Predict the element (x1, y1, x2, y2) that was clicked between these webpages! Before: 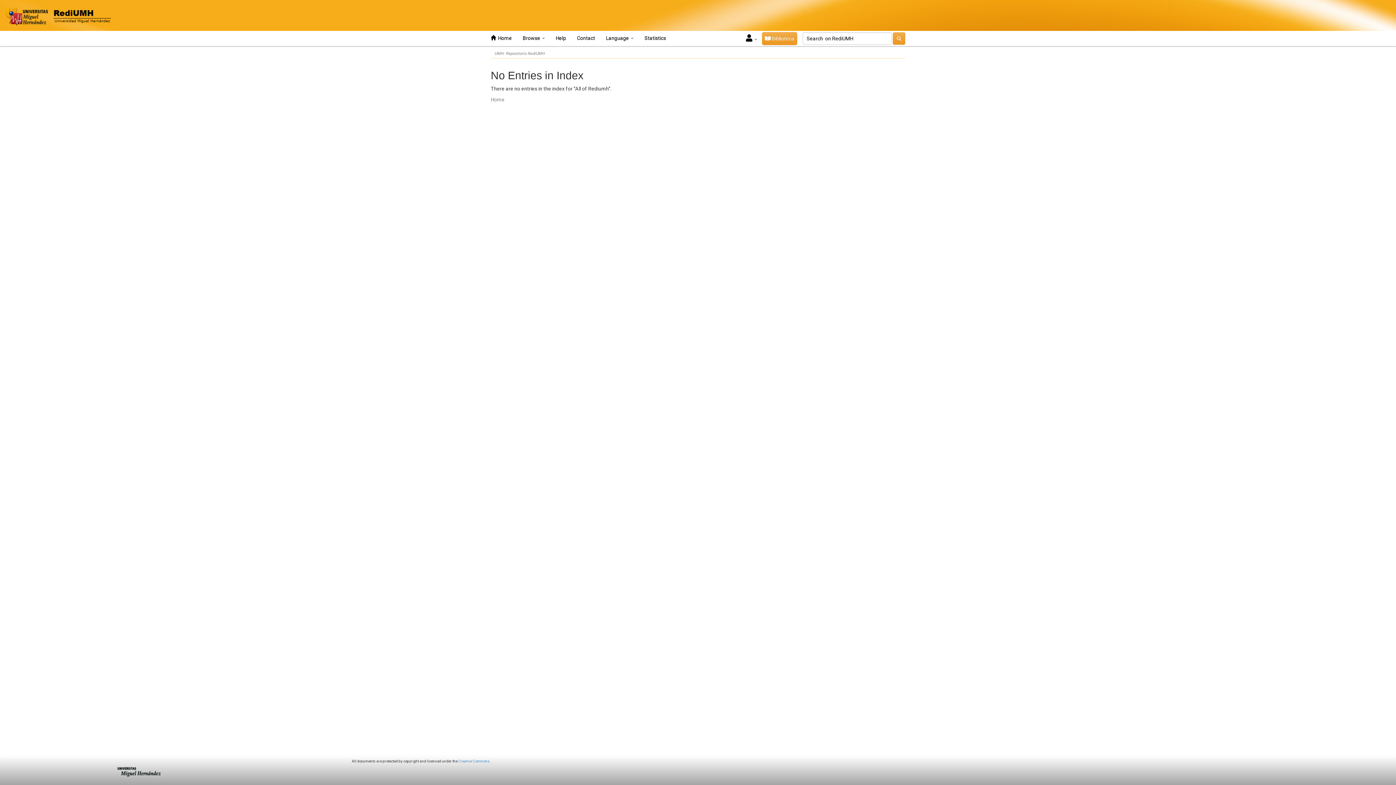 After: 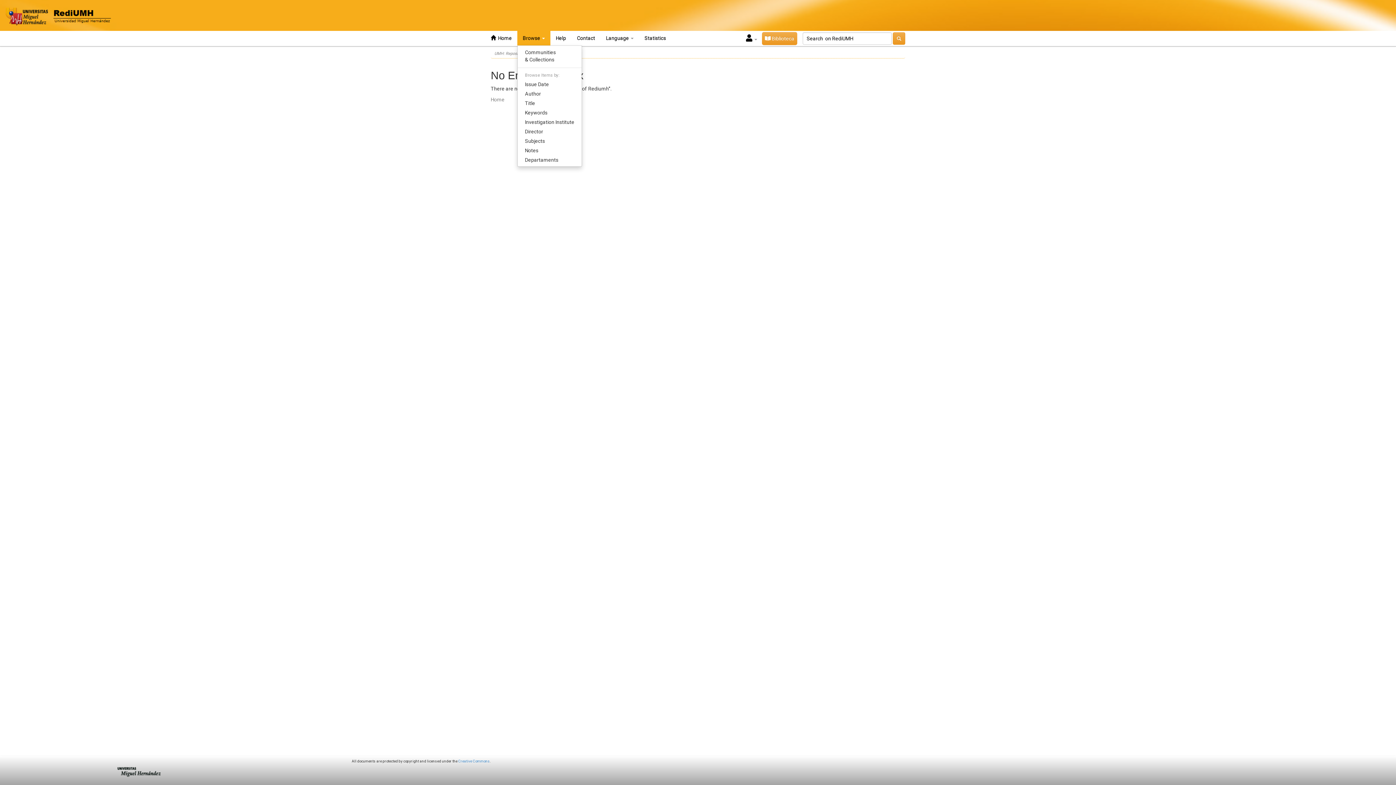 Action: label: Browse  bbox: (517, 30, 550, 45)